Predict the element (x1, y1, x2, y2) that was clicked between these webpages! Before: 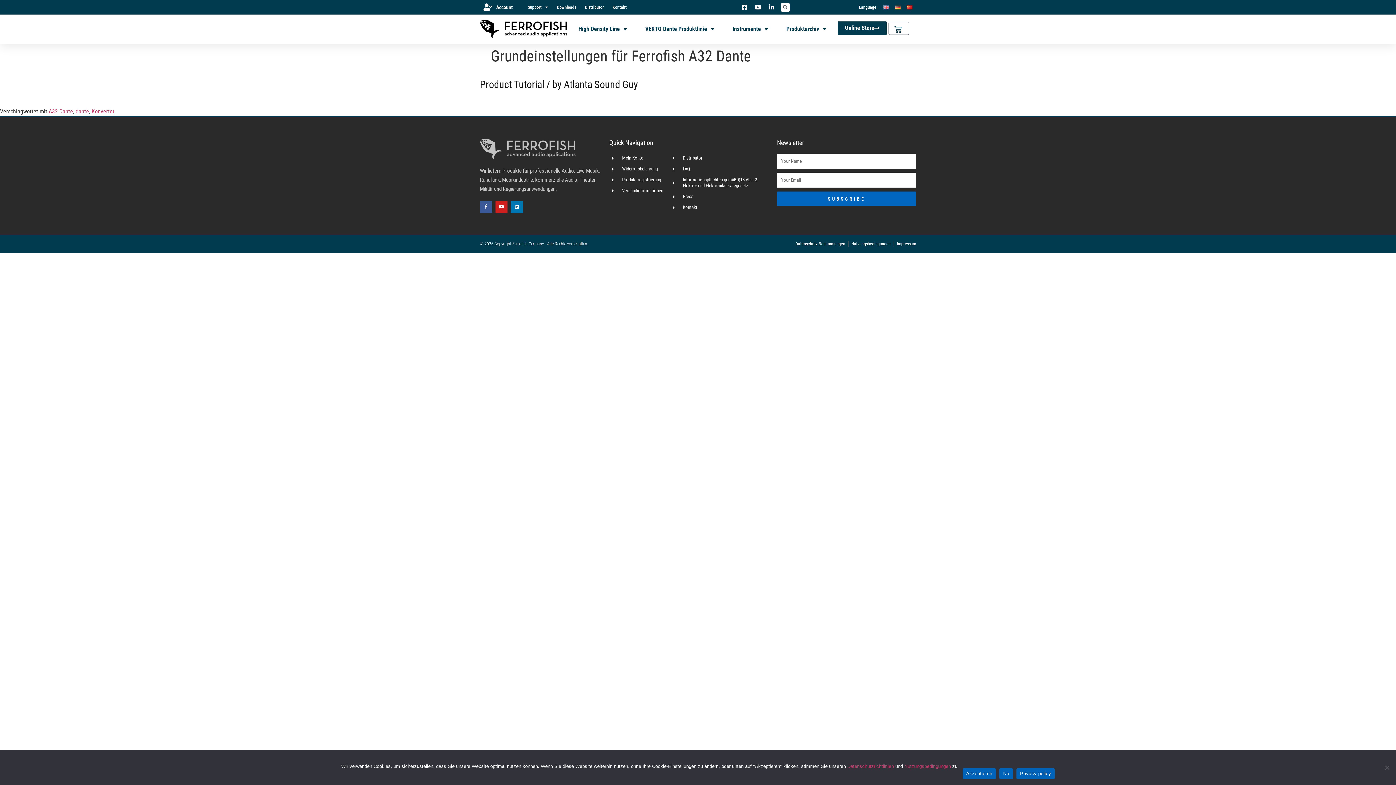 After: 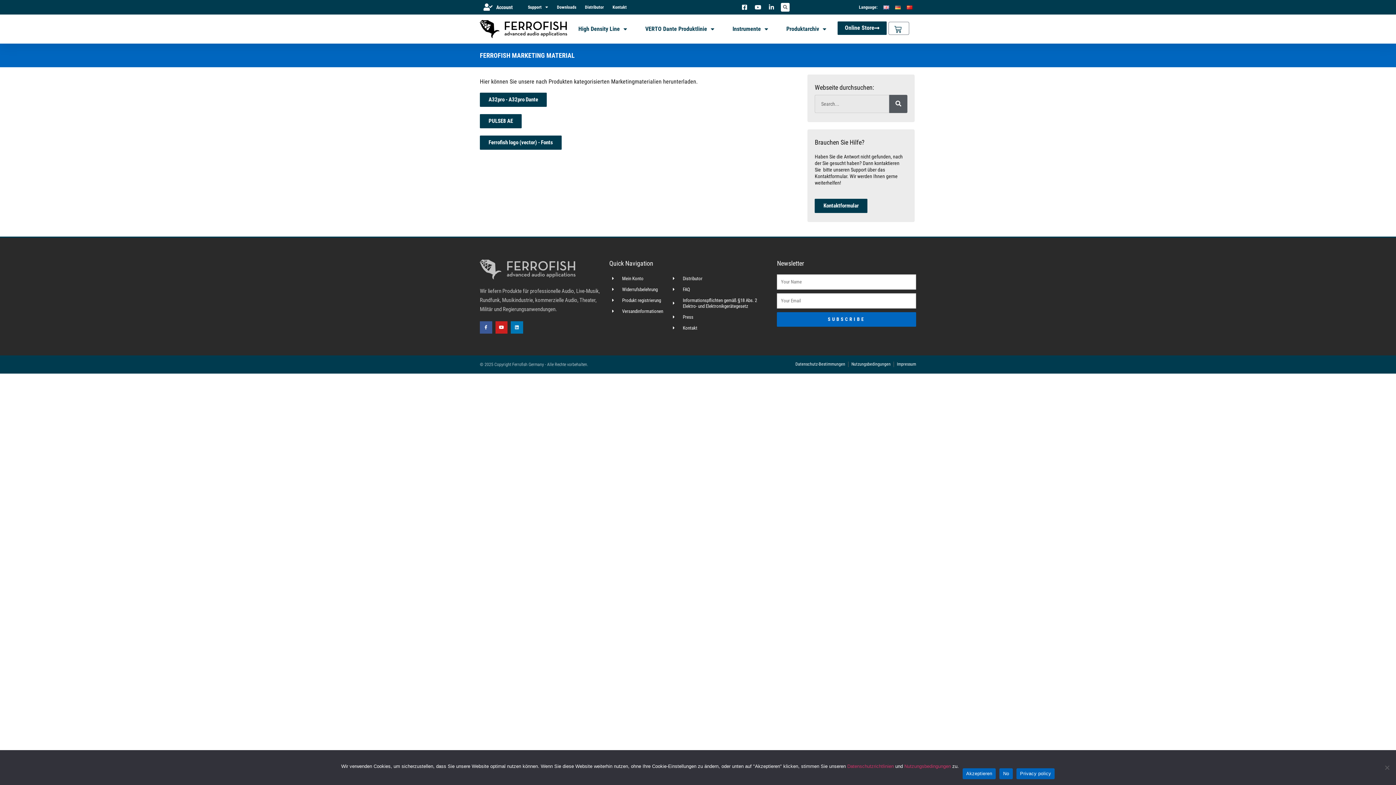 Action: bbox: (673, 193, 770, 199) label: Press